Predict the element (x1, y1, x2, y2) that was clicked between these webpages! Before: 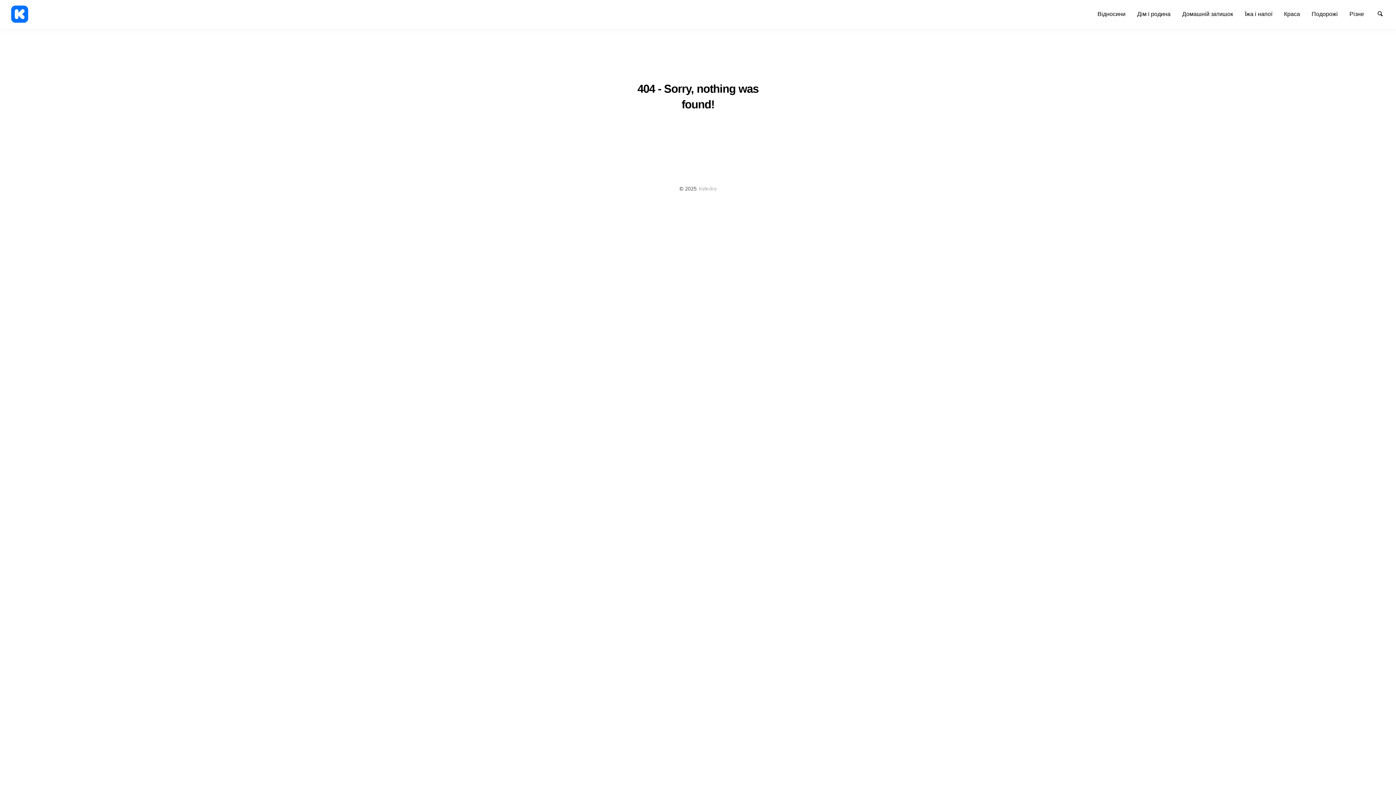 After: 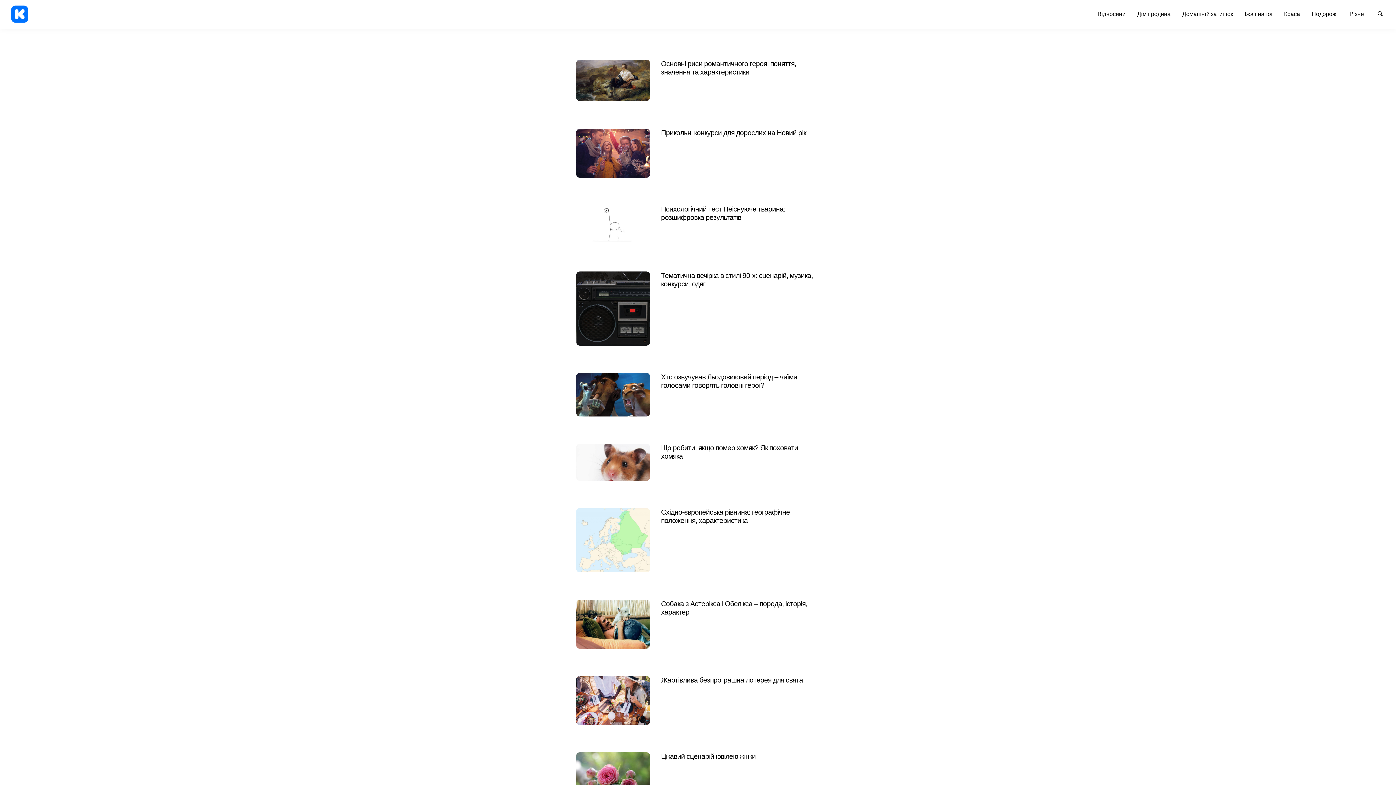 Action: bbox: (5, 9, 34, 17)